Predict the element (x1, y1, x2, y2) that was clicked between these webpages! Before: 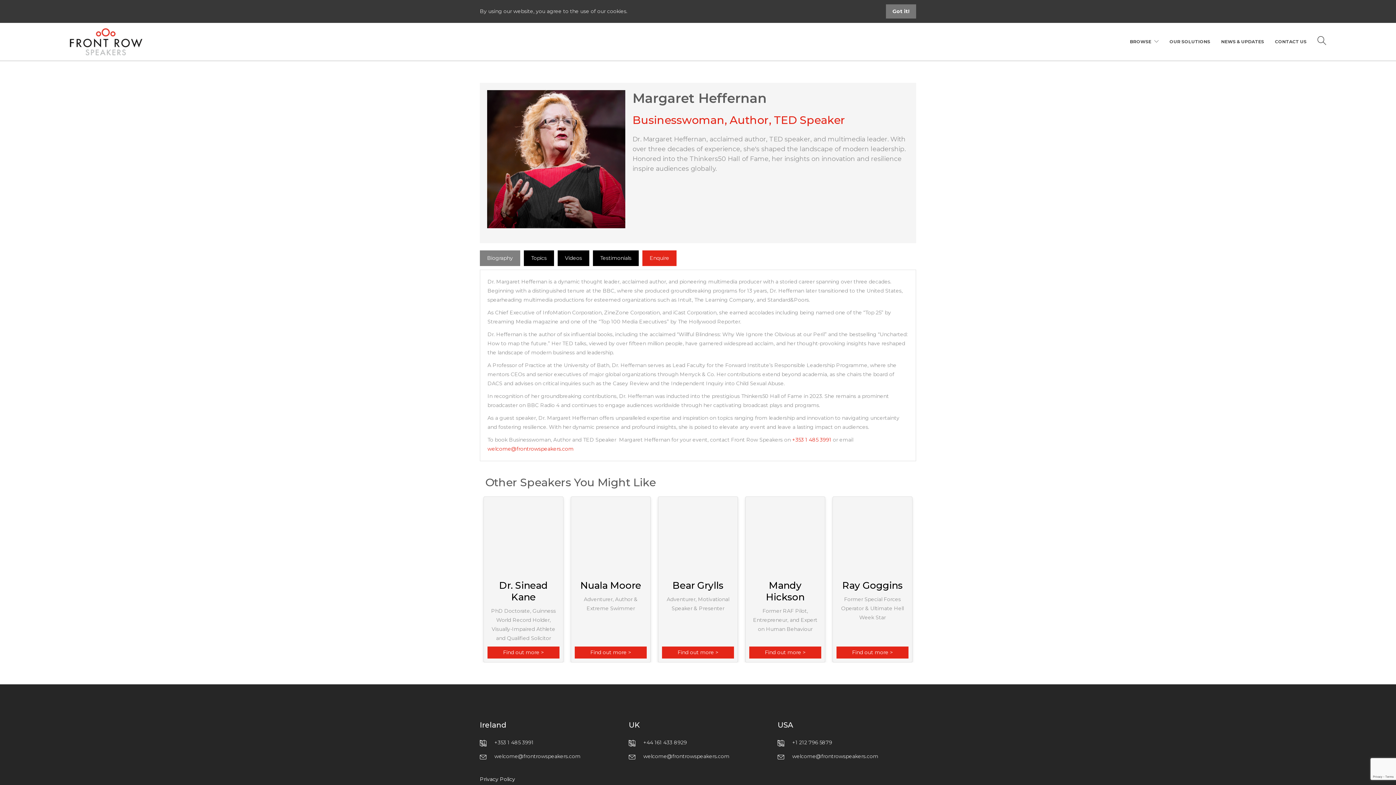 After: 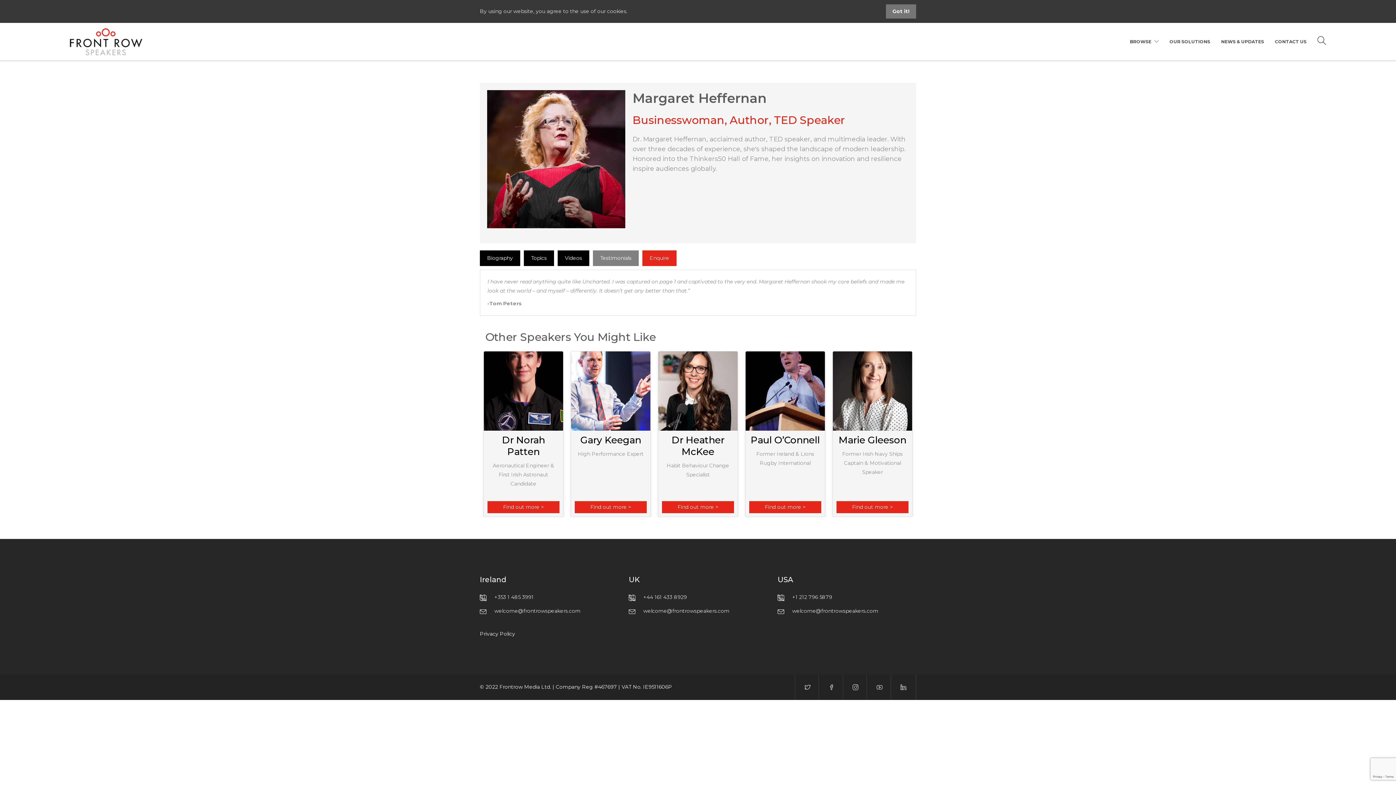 Action: bbox: (593, 250, 638, 266) label: Testimonials